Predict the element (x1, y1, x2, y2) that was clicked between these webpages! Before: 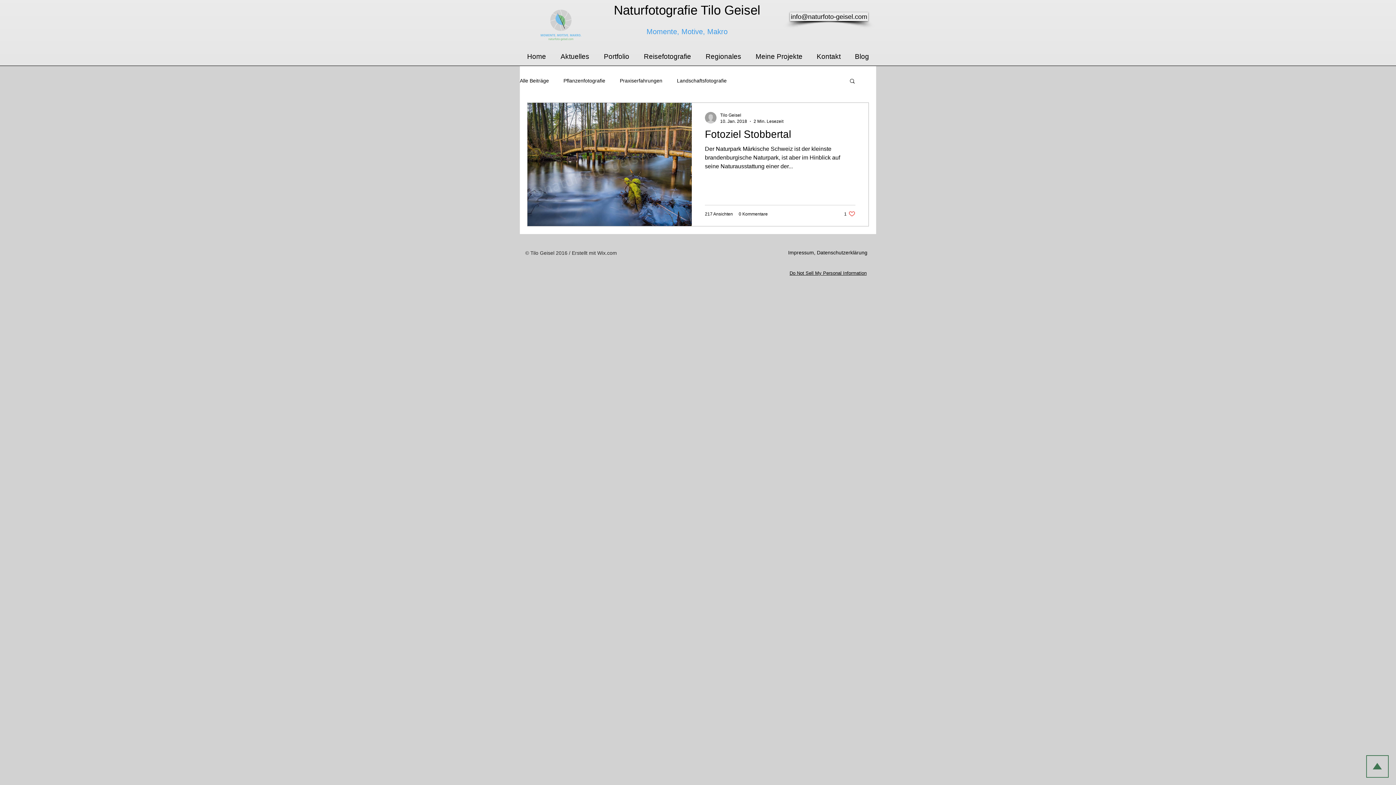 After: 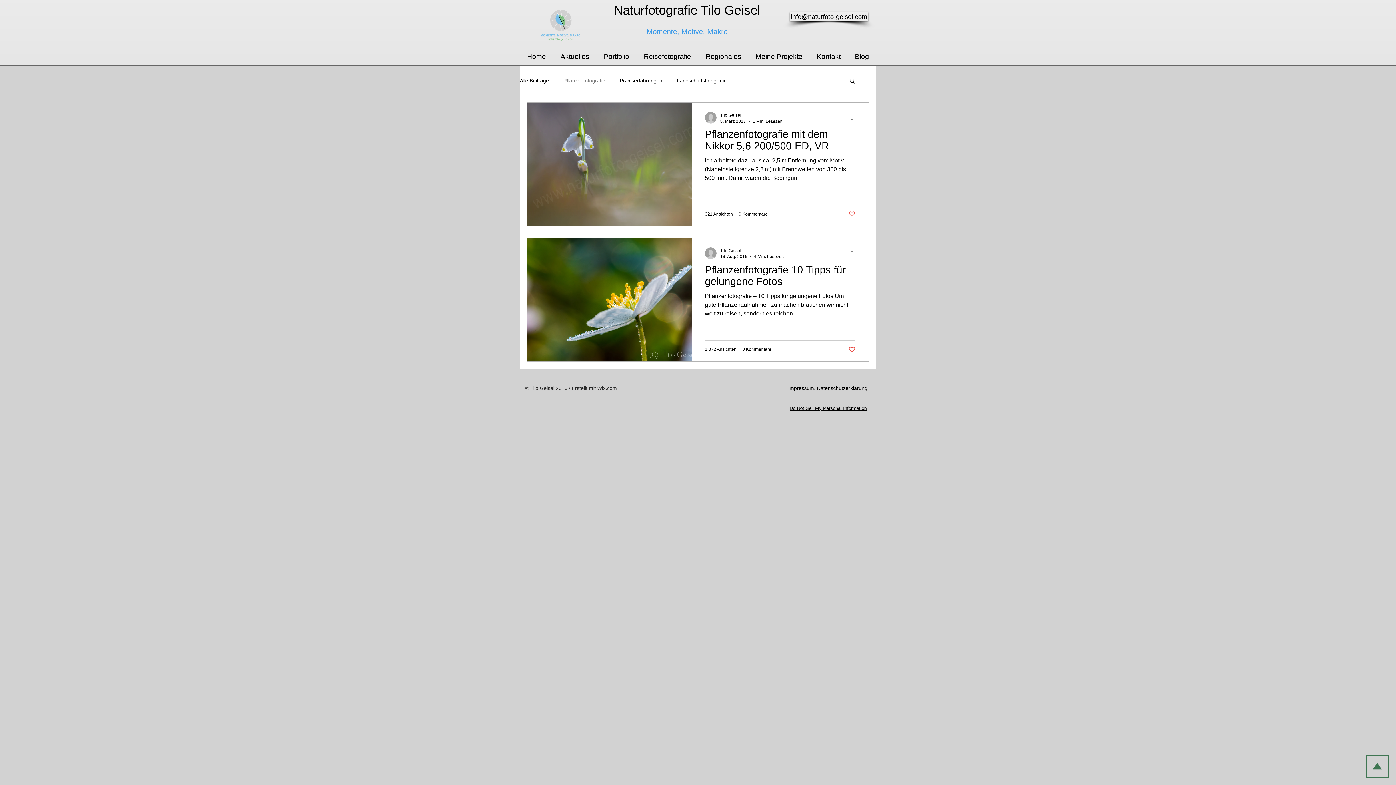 Action: label: Pflanzenfotografie bbox: (563, 77, 605, 84)